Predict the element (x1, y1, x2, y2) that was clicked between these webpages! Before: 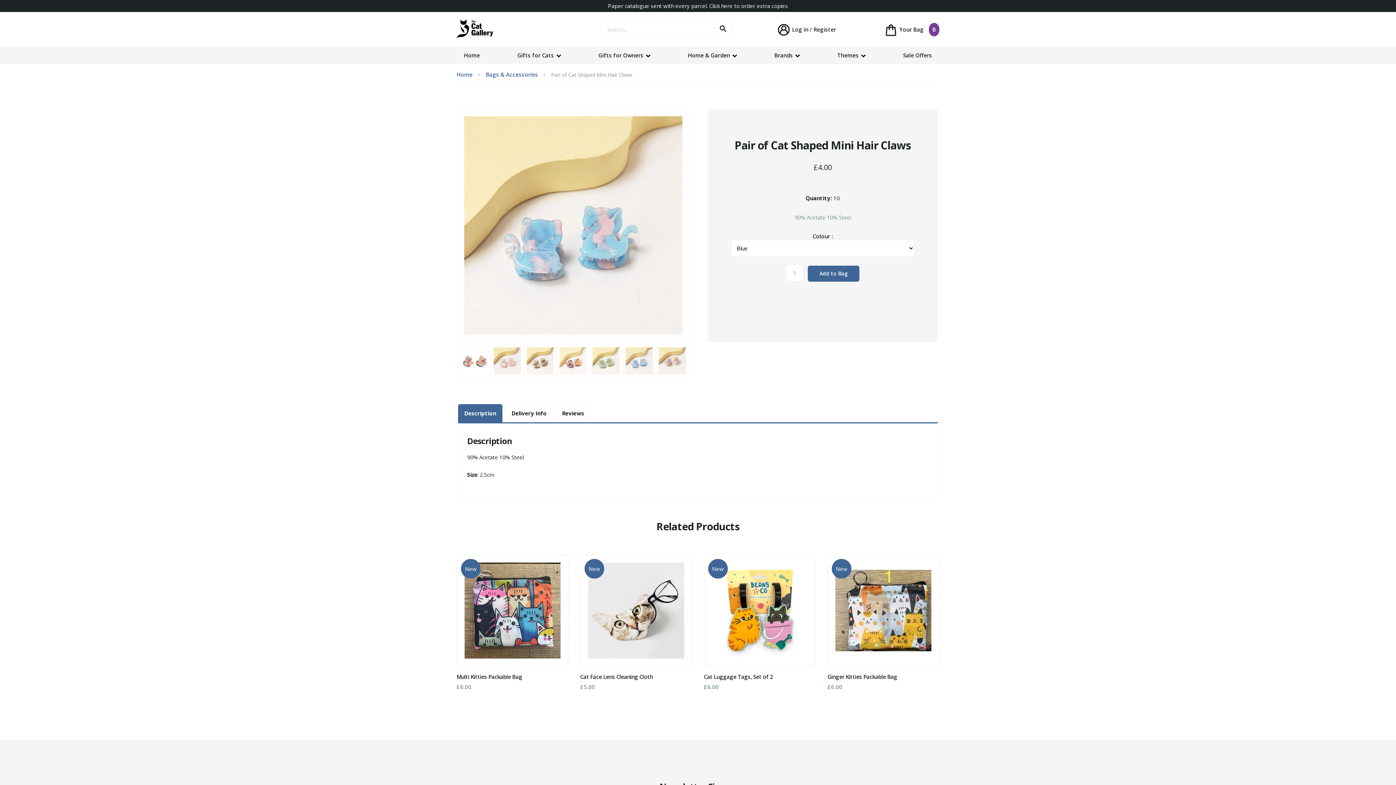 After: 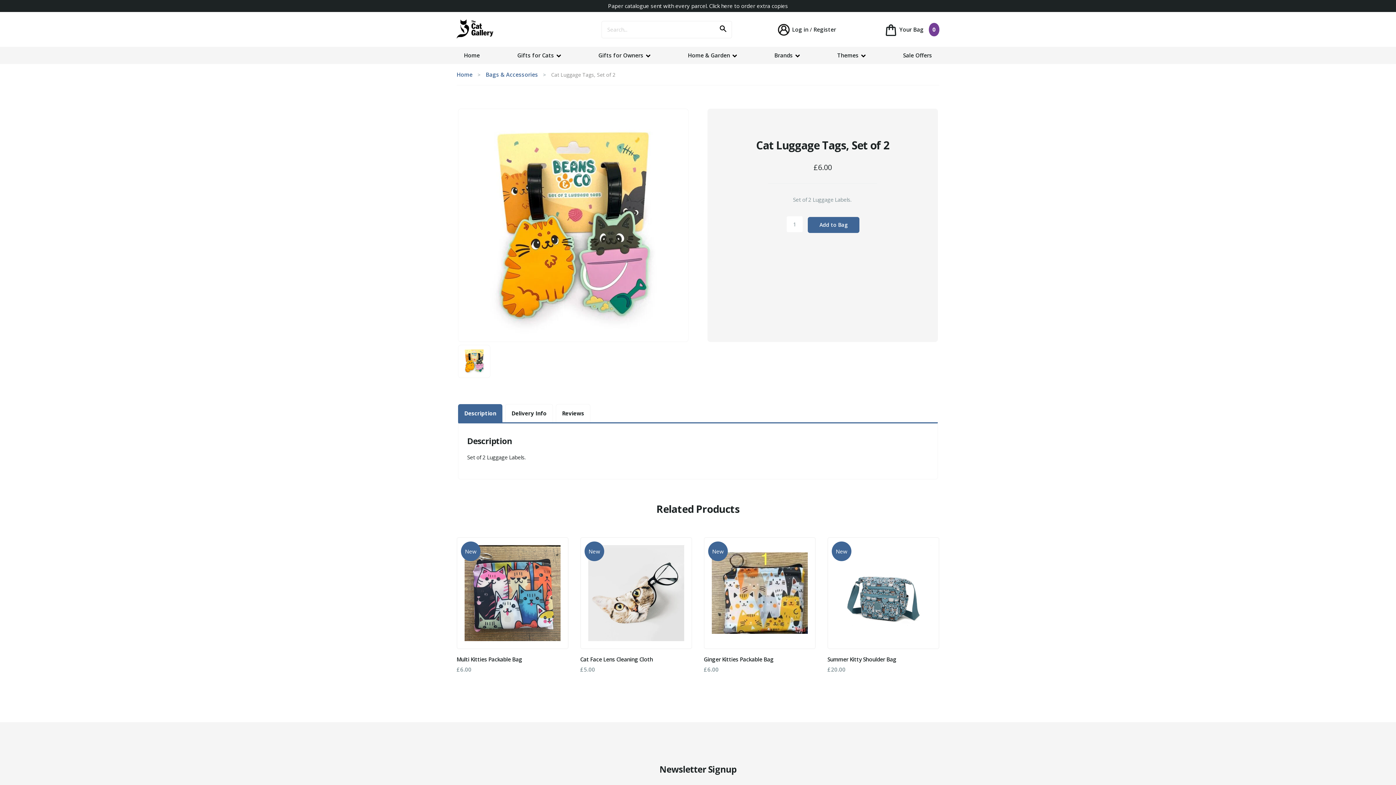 Action: label: New

Cat Luggage Tags, Set of 2

£6.00 bbox: (704, 555, 816, 690)